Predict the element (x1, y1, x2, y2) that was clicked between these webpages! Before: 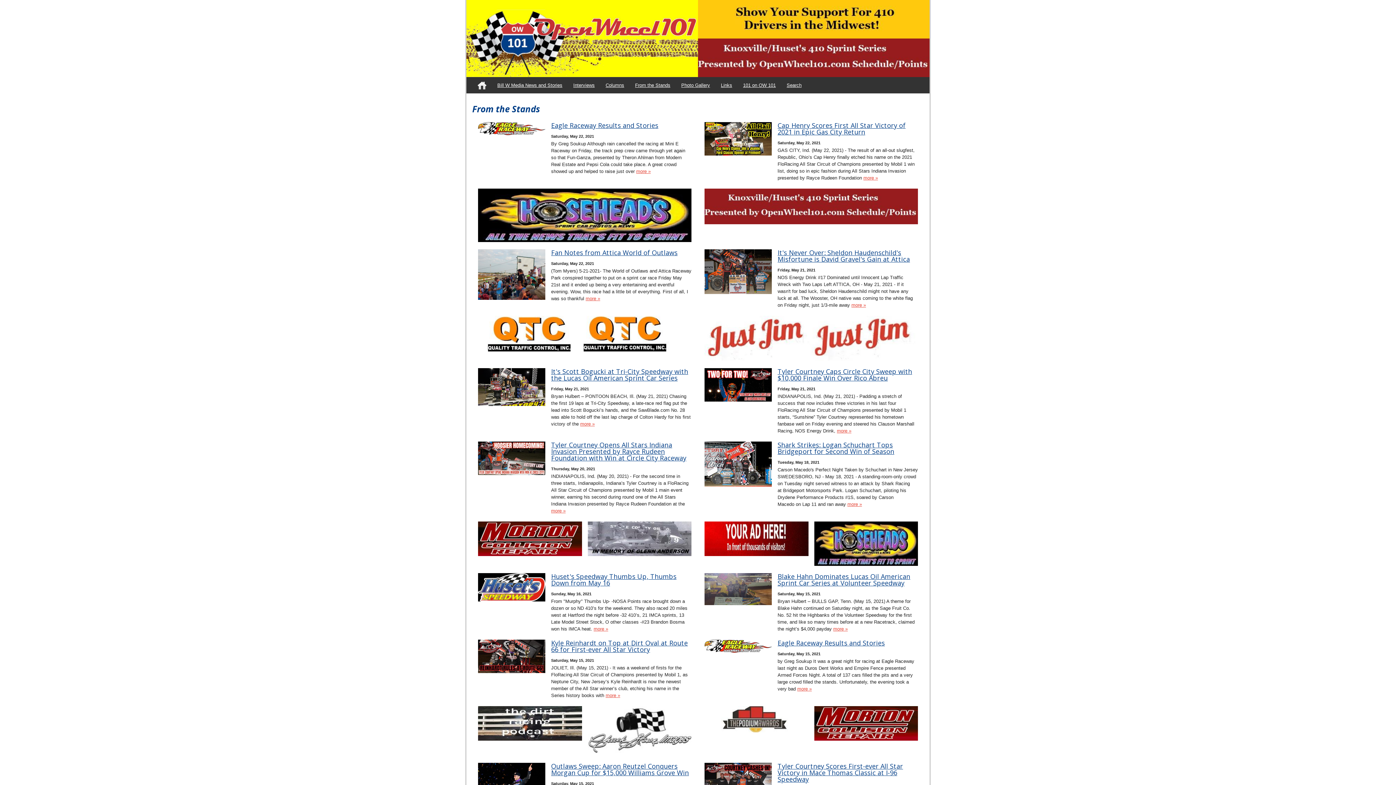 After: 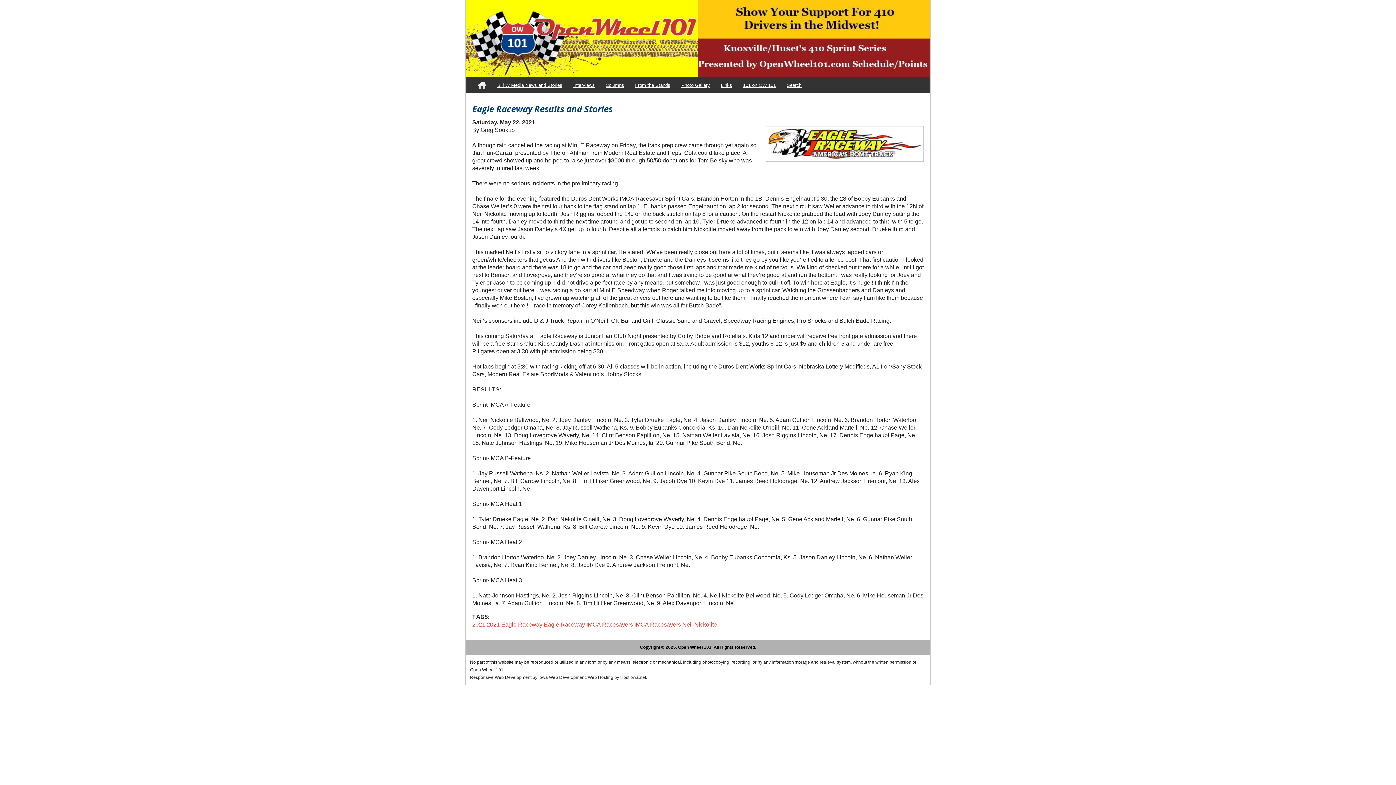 Action: label: Eagle Raceway Results and Stories bbox: (551, 121, 658, 129)